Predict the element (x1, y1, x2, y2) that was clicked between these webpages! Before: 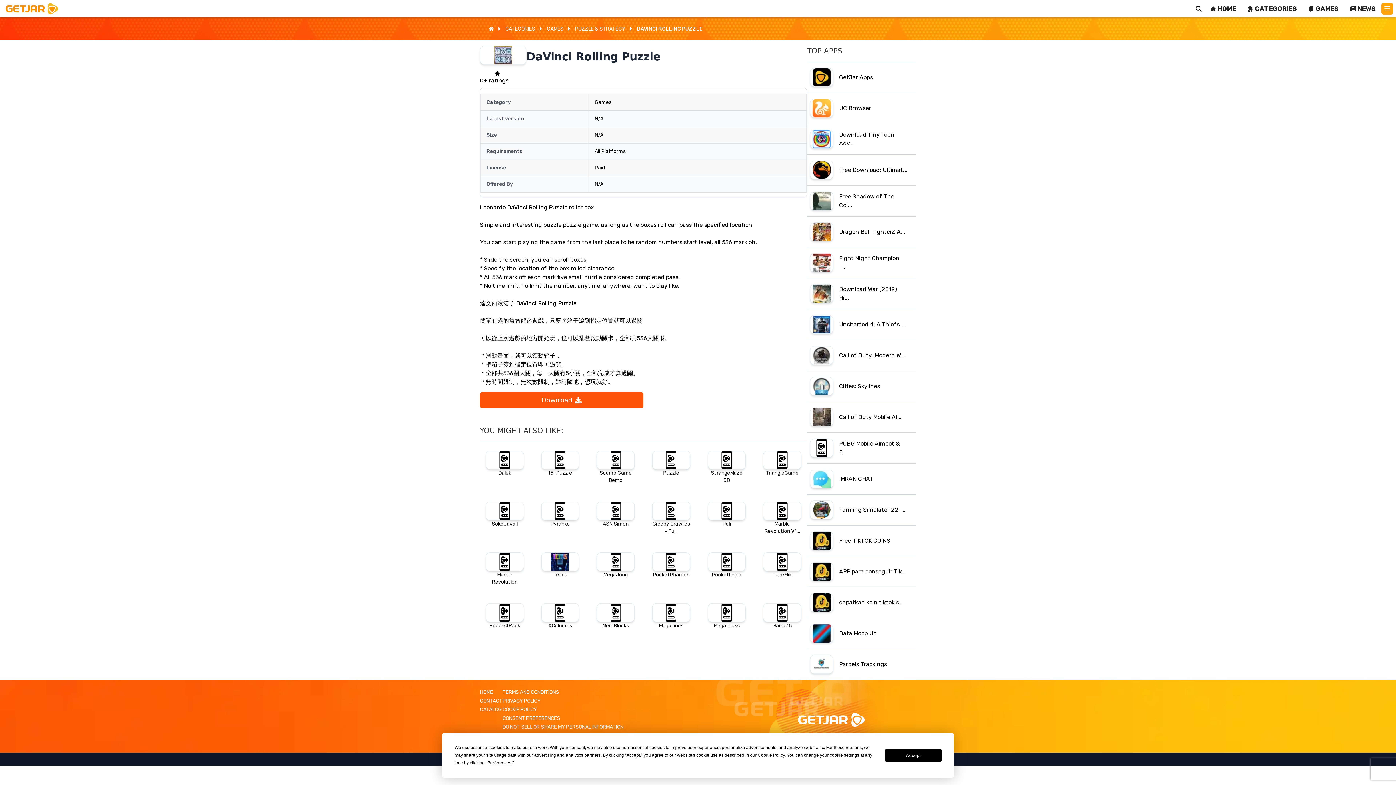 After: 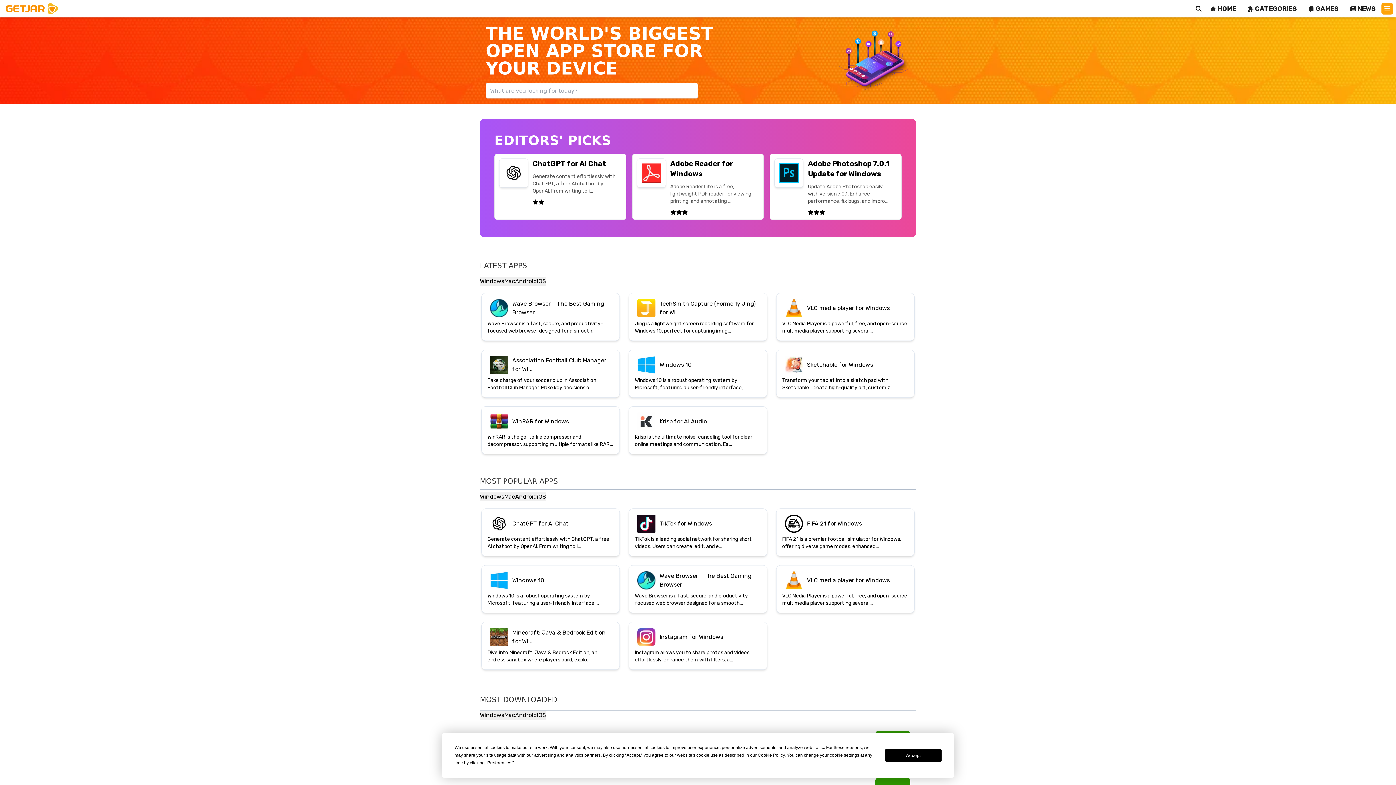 Action: bbox: (480, 689, 493, 695) label: HOME